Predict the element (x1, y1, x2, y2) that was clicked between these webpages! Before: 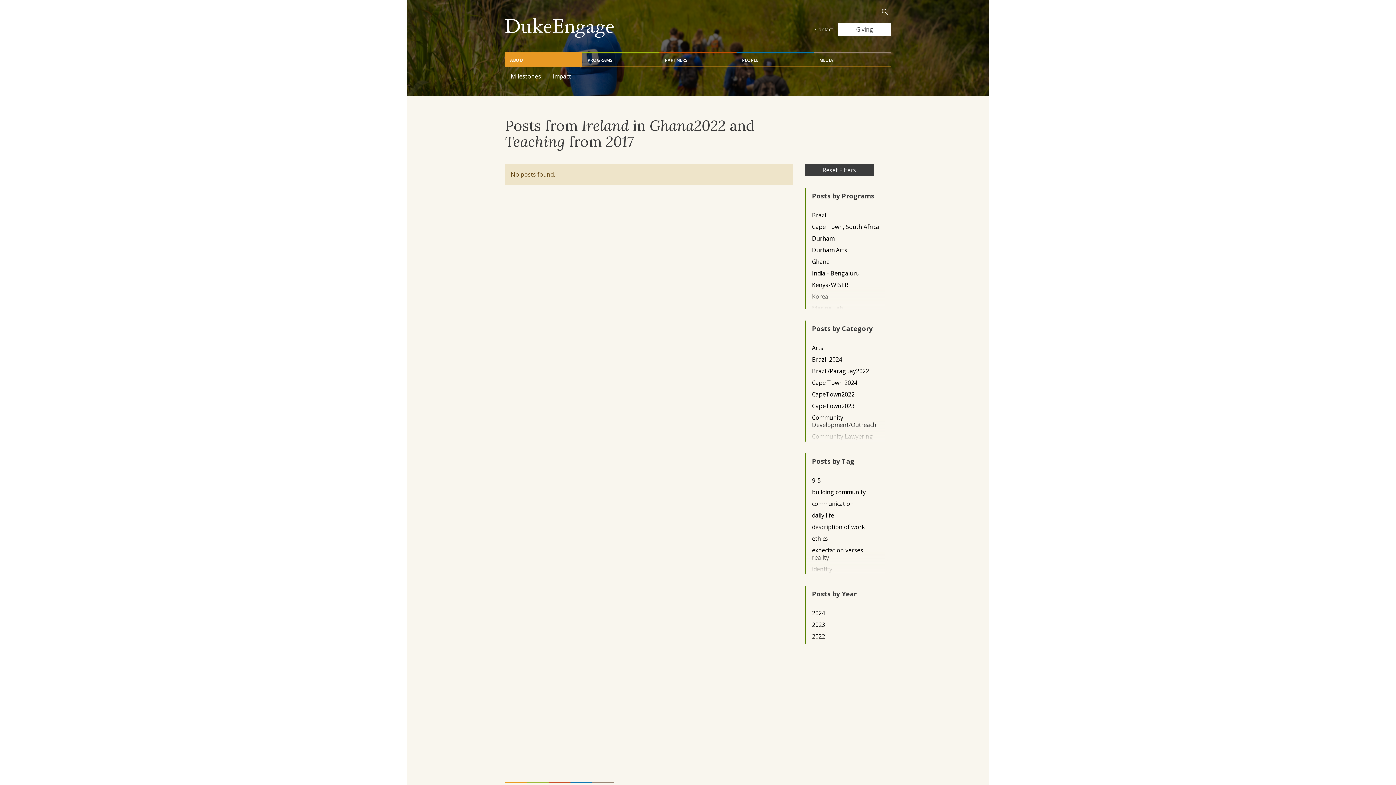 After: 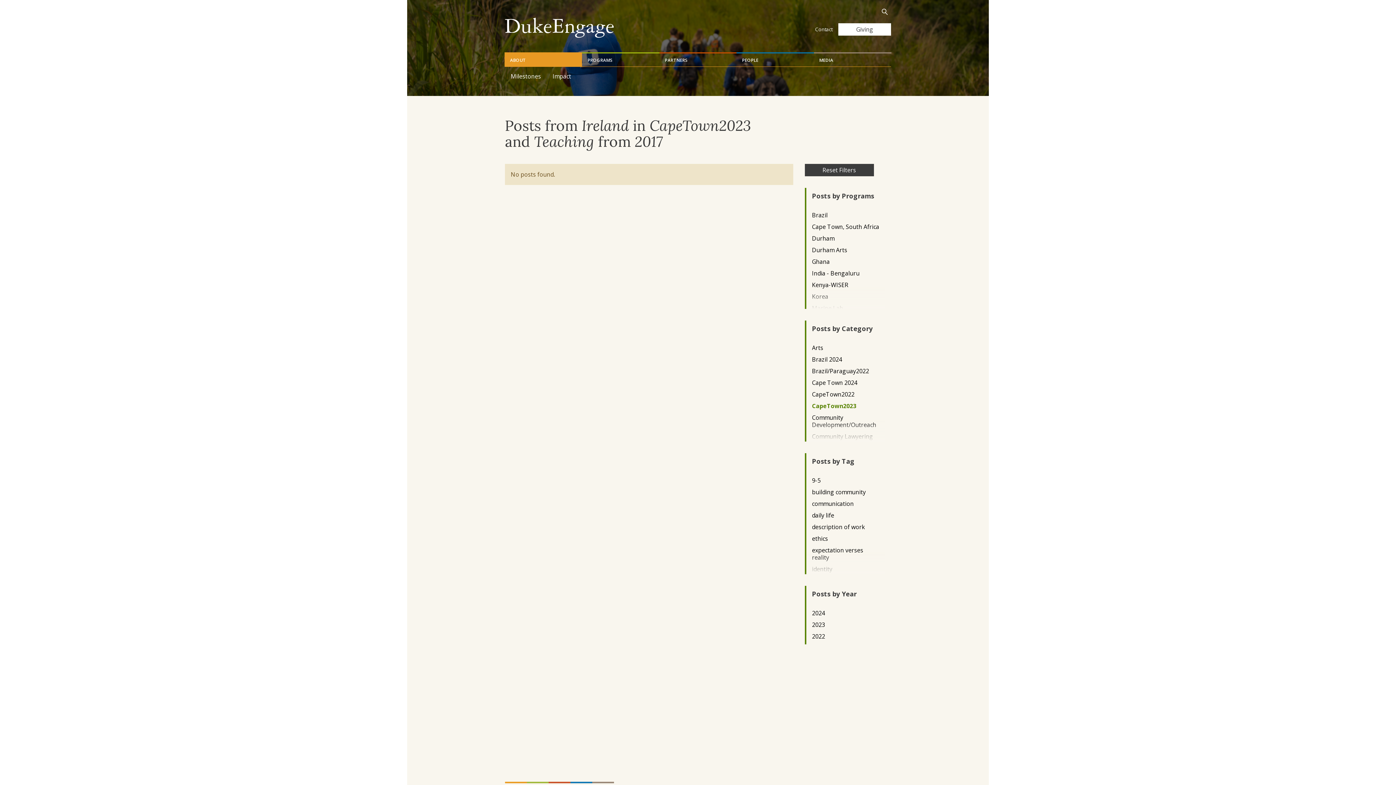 Action: bbox: (812, 402, 879, 409) label: CapeTown2023